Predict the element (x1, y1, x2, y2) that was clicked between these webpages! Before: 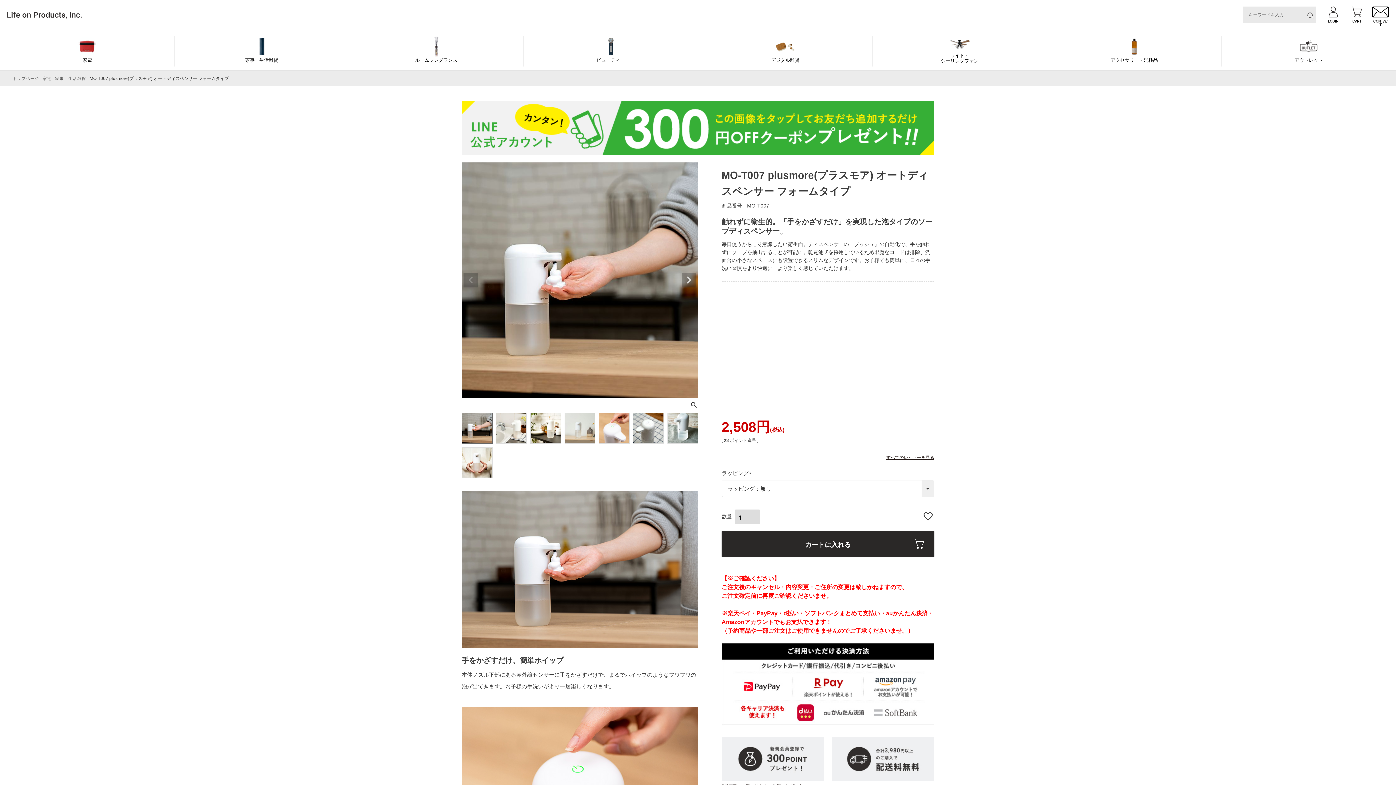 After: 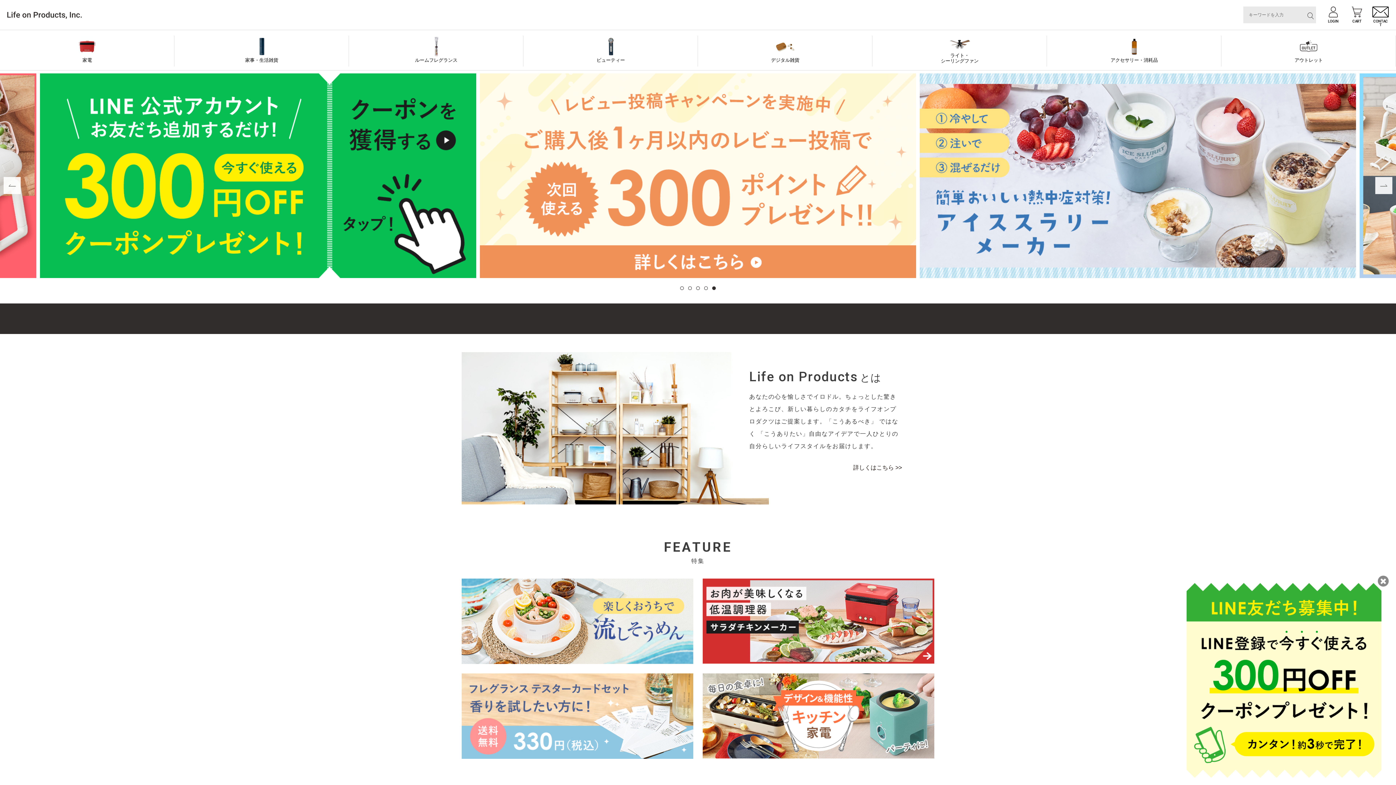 Action: bbox: (7, 0, 87, 29)